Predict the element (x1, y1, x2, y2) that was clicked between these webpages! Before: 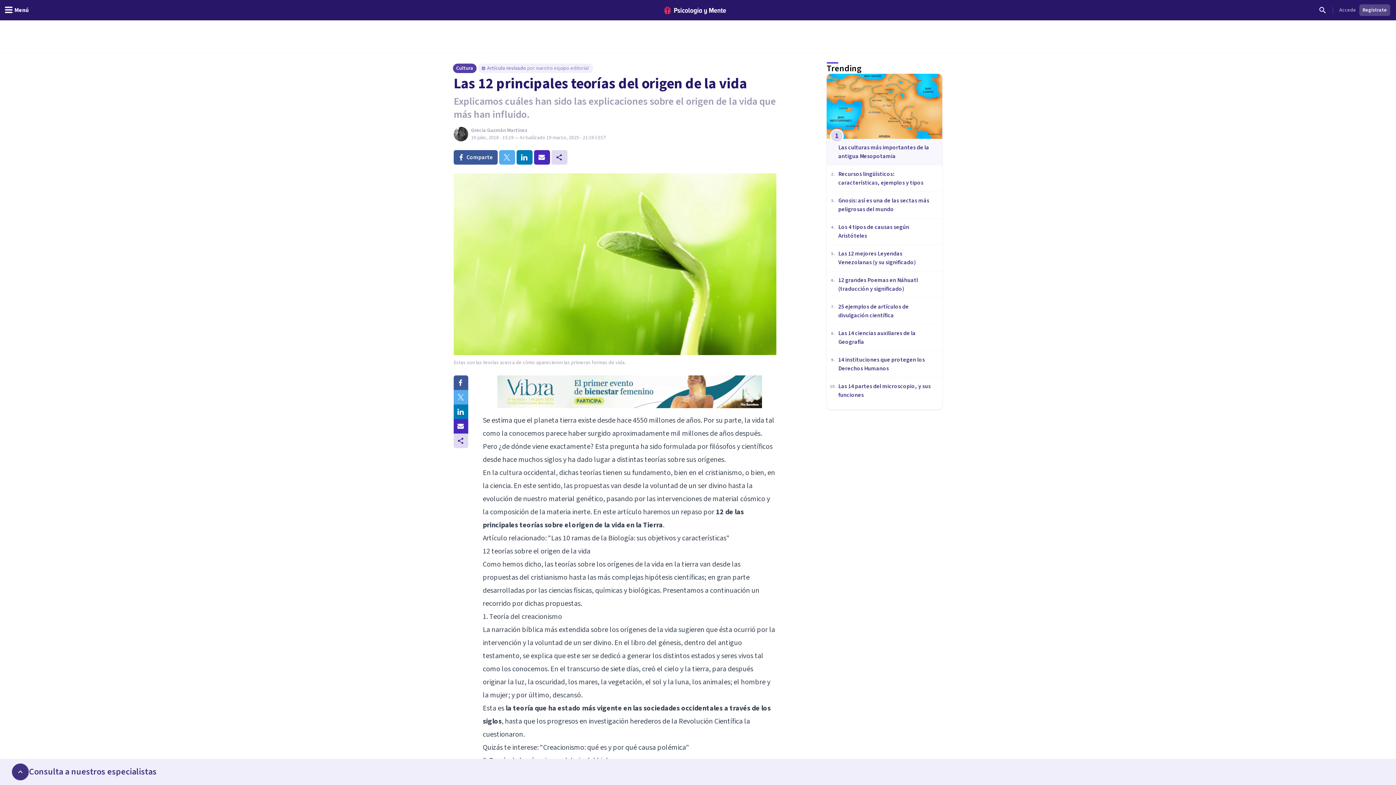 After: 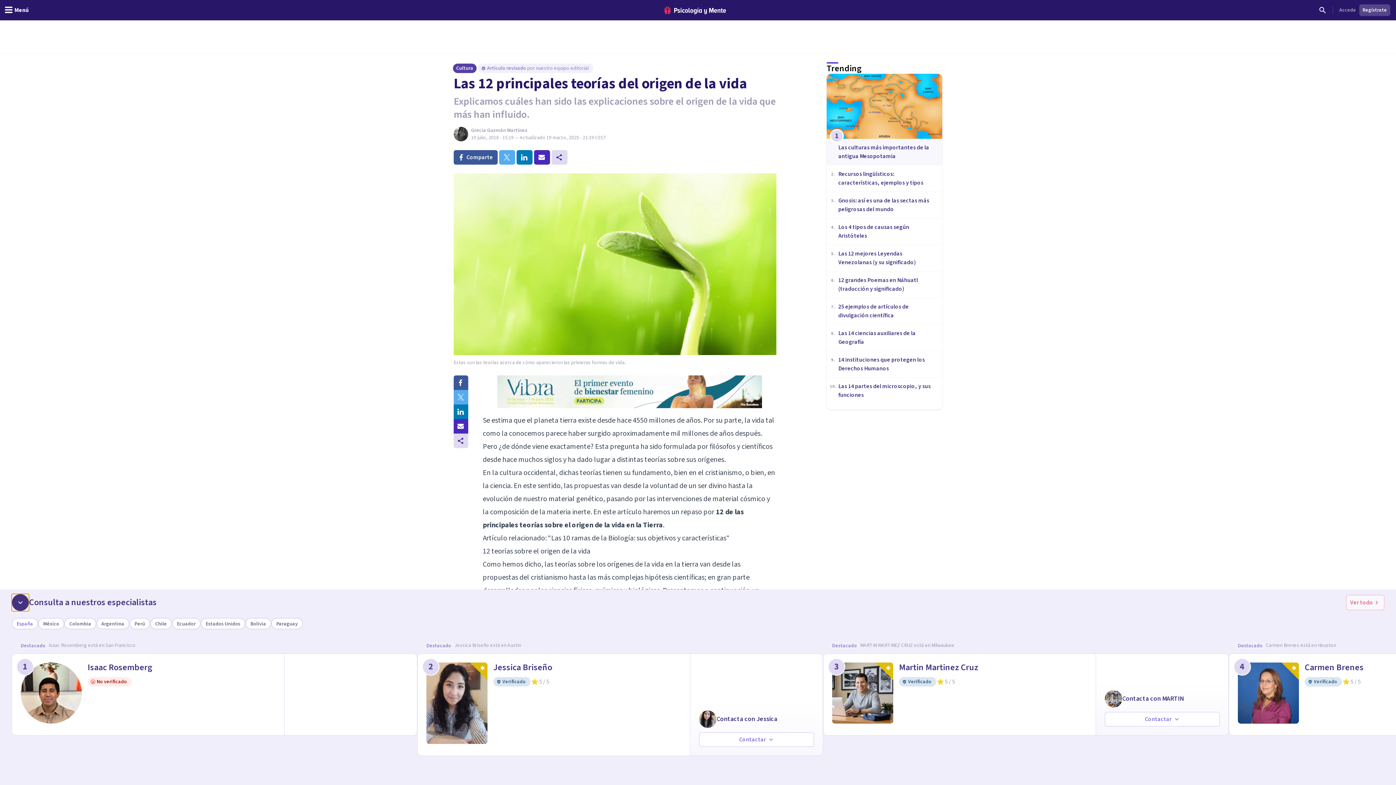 Action: bbox: (11, 763, 29, 781)